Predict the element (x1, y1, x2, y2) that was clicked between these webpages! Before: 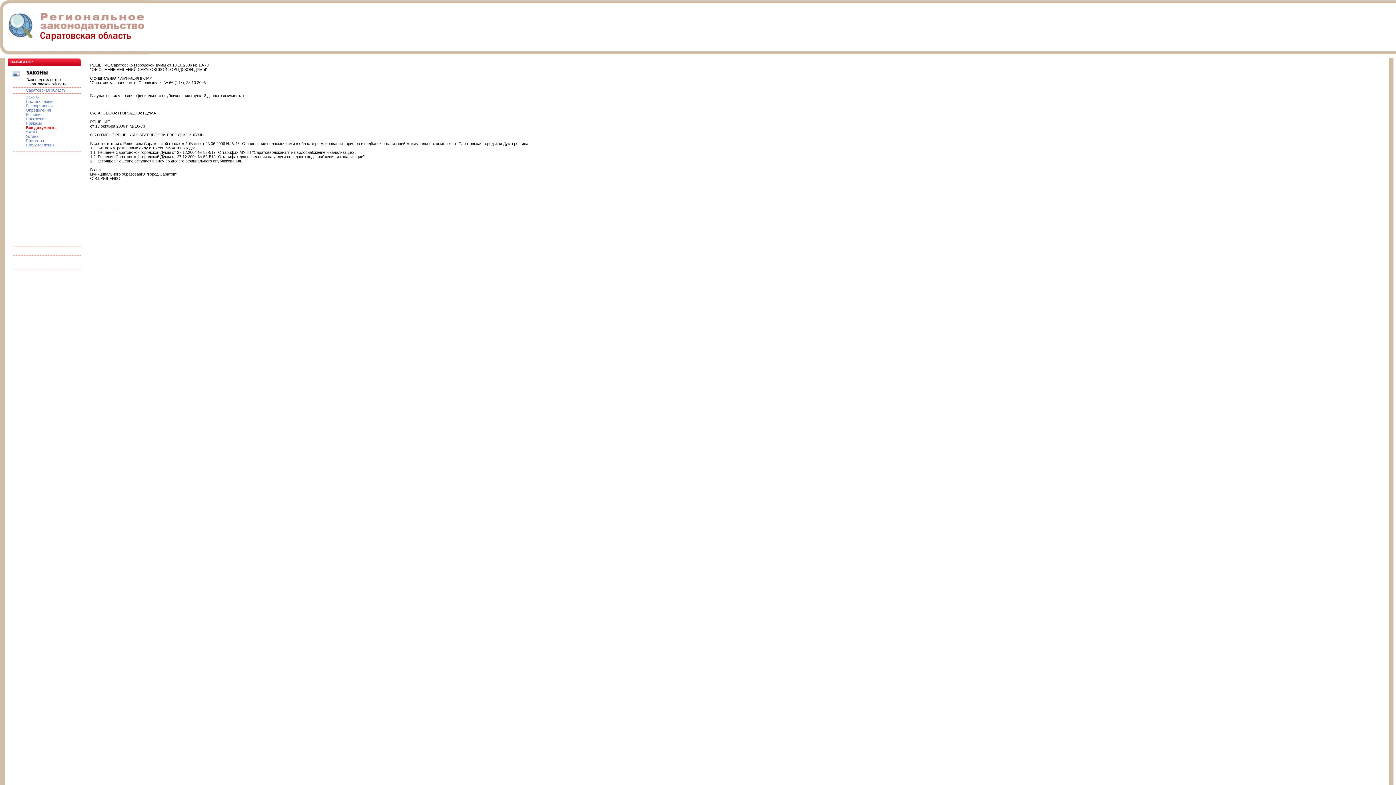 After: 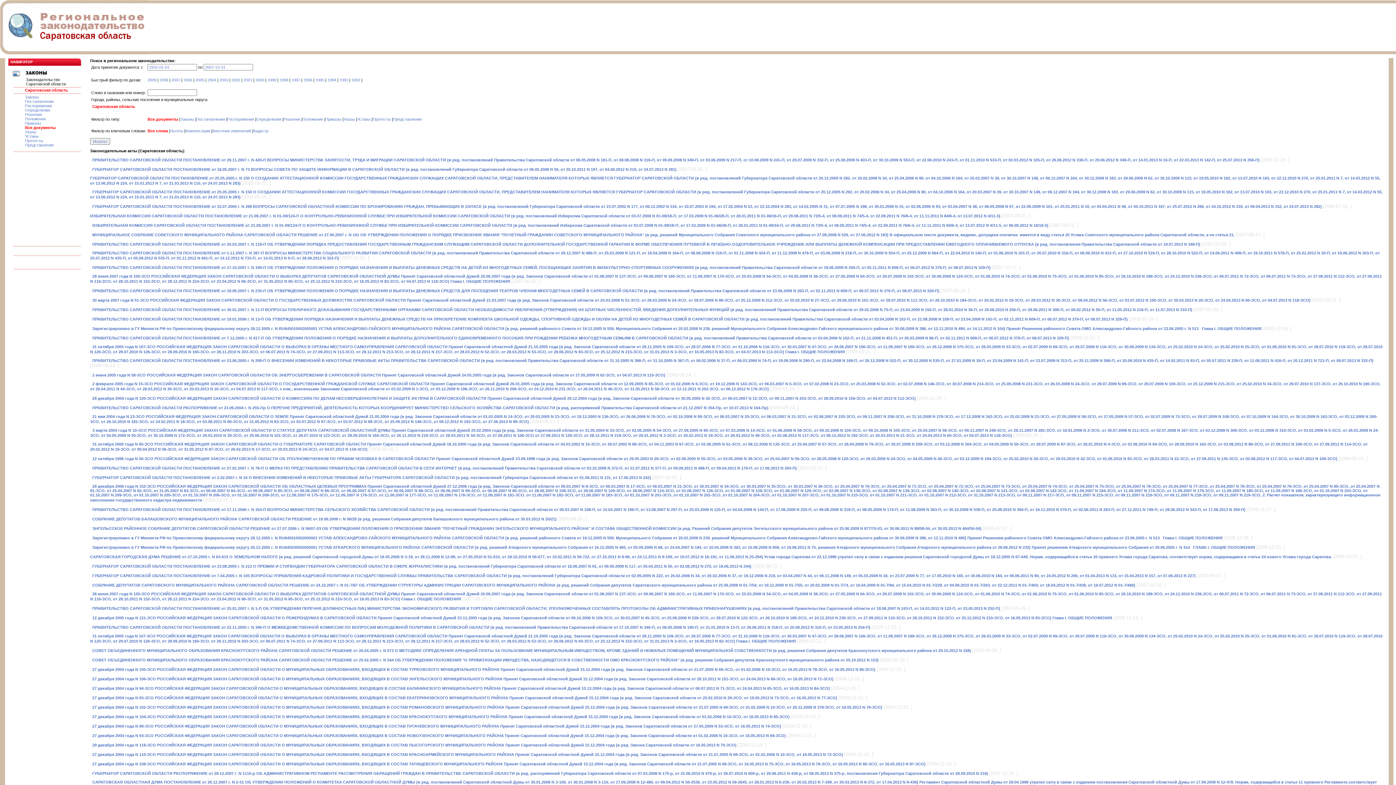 Action: label: Саратовская область bbox: (25, 88, 65, 92)